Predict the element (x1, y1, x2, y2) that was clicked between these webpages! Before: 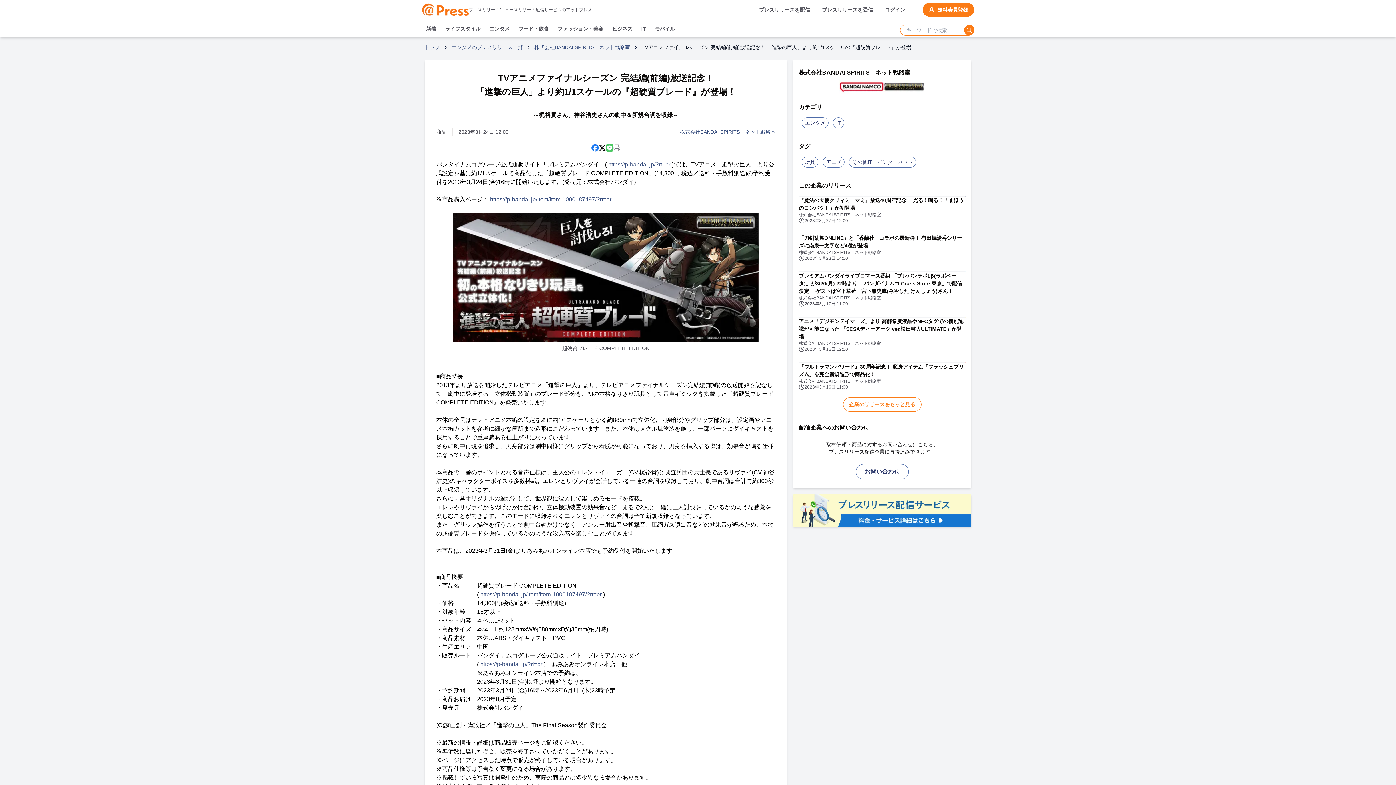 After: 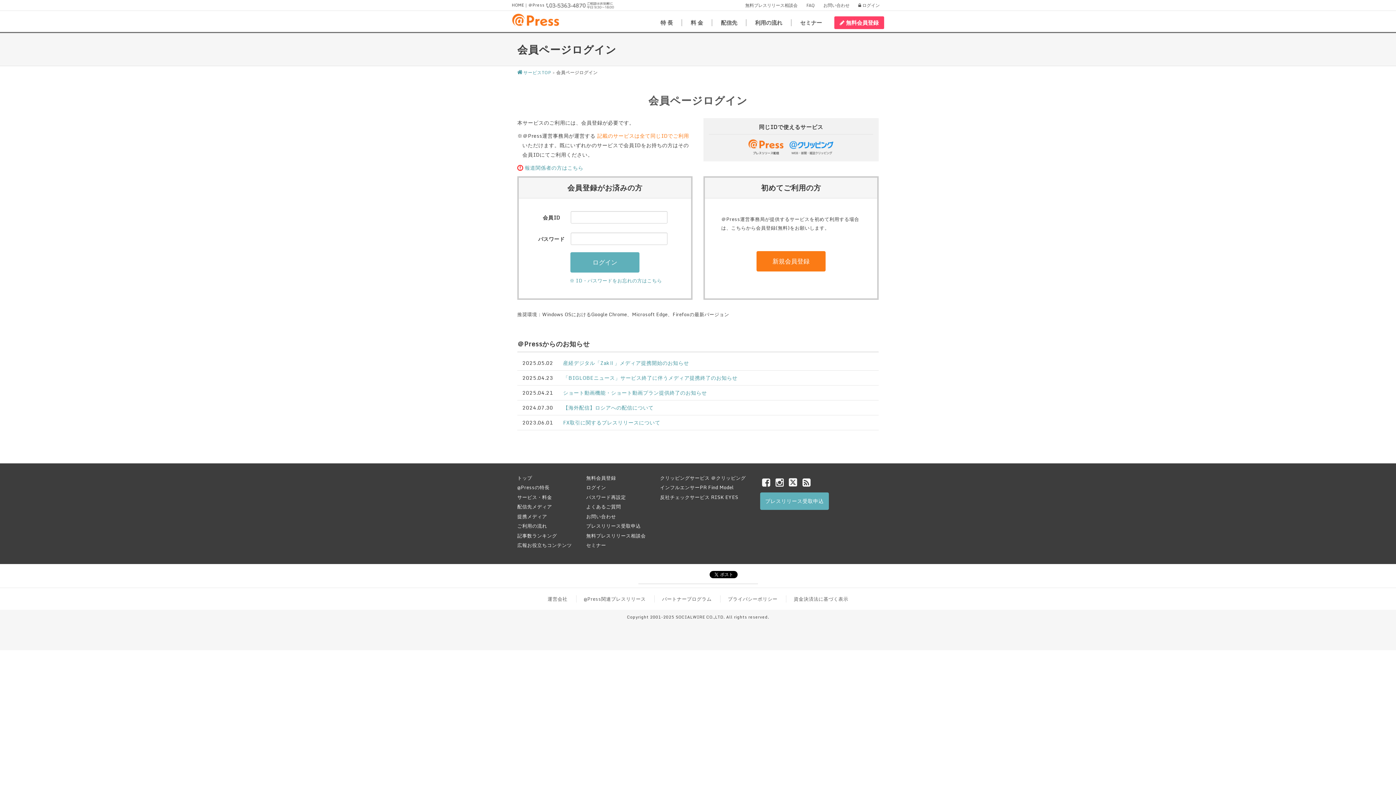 Action: label: ログイン bbox: (885, 6, 911, 13)